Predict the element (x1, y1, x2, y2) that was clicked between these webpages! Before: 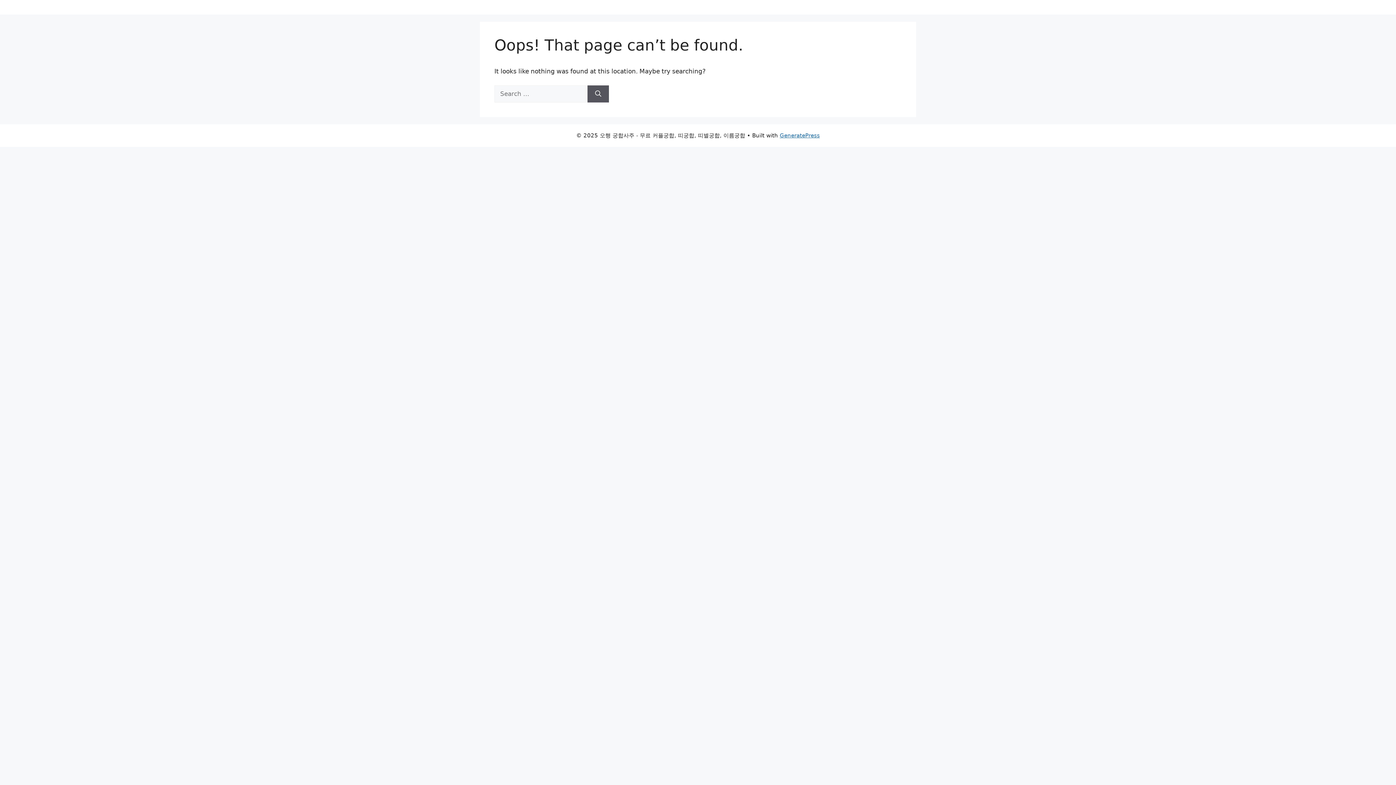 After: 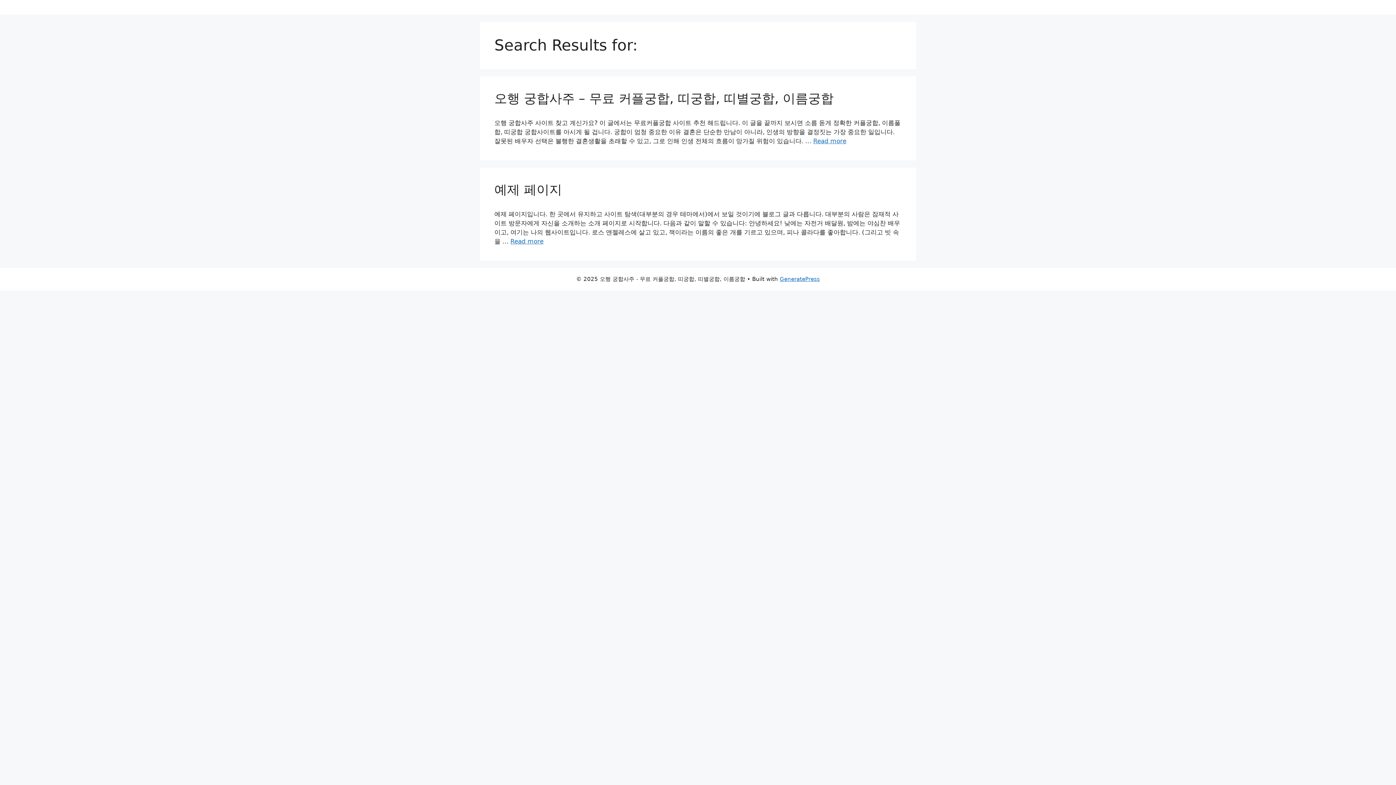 Action: bbox: (587, 85, 609, 102) label: Search